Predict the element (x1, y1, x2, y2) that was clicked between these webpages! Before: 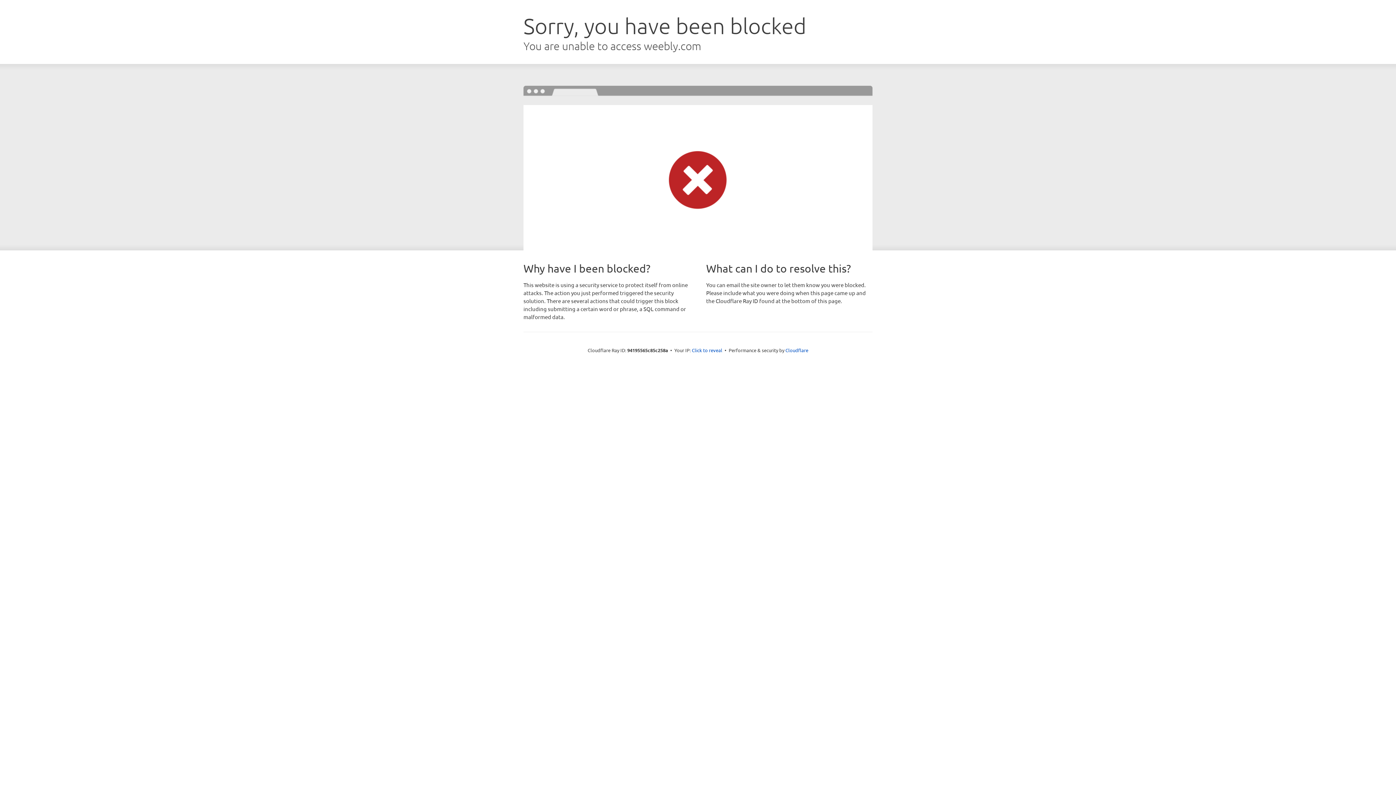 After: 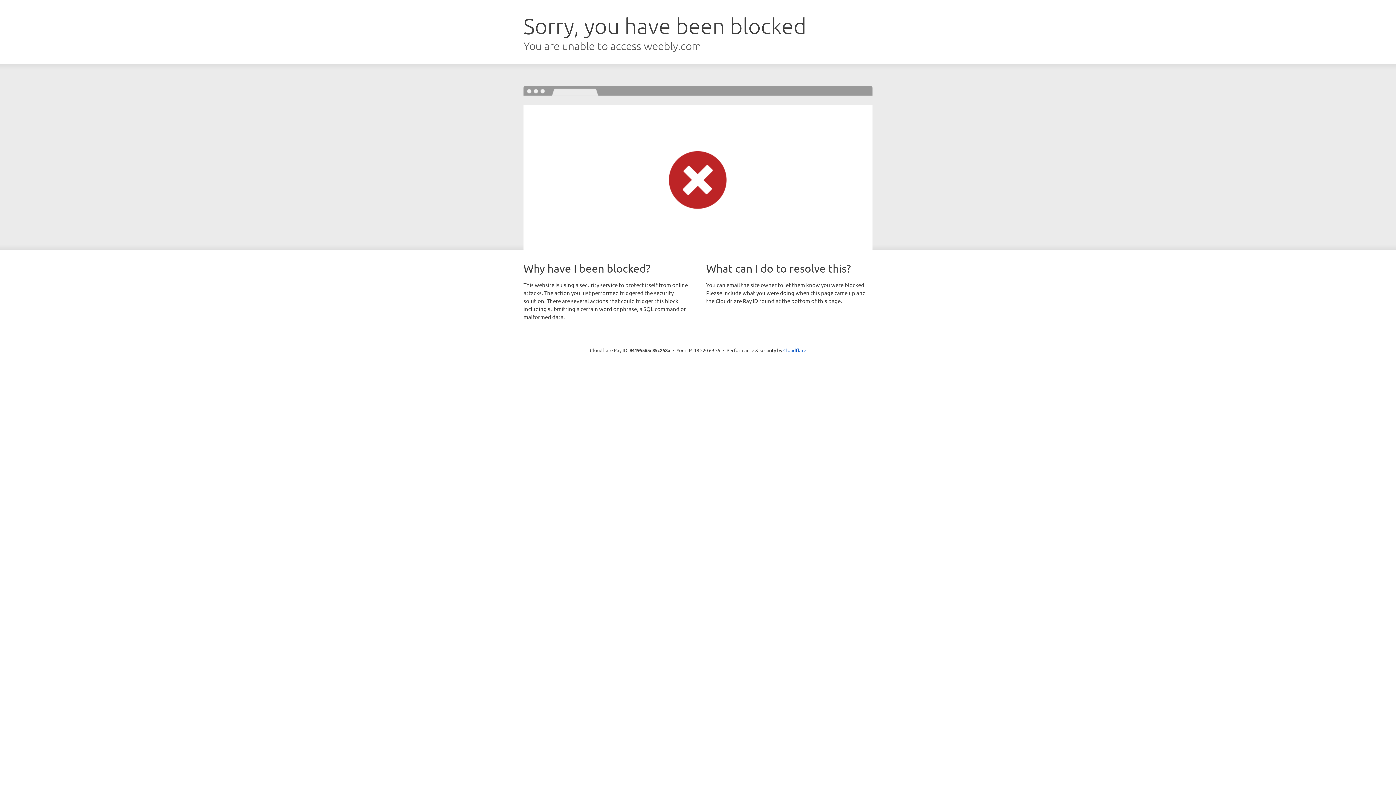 Action: bbox: (692, 346, 722, 353) label: Click to reveal